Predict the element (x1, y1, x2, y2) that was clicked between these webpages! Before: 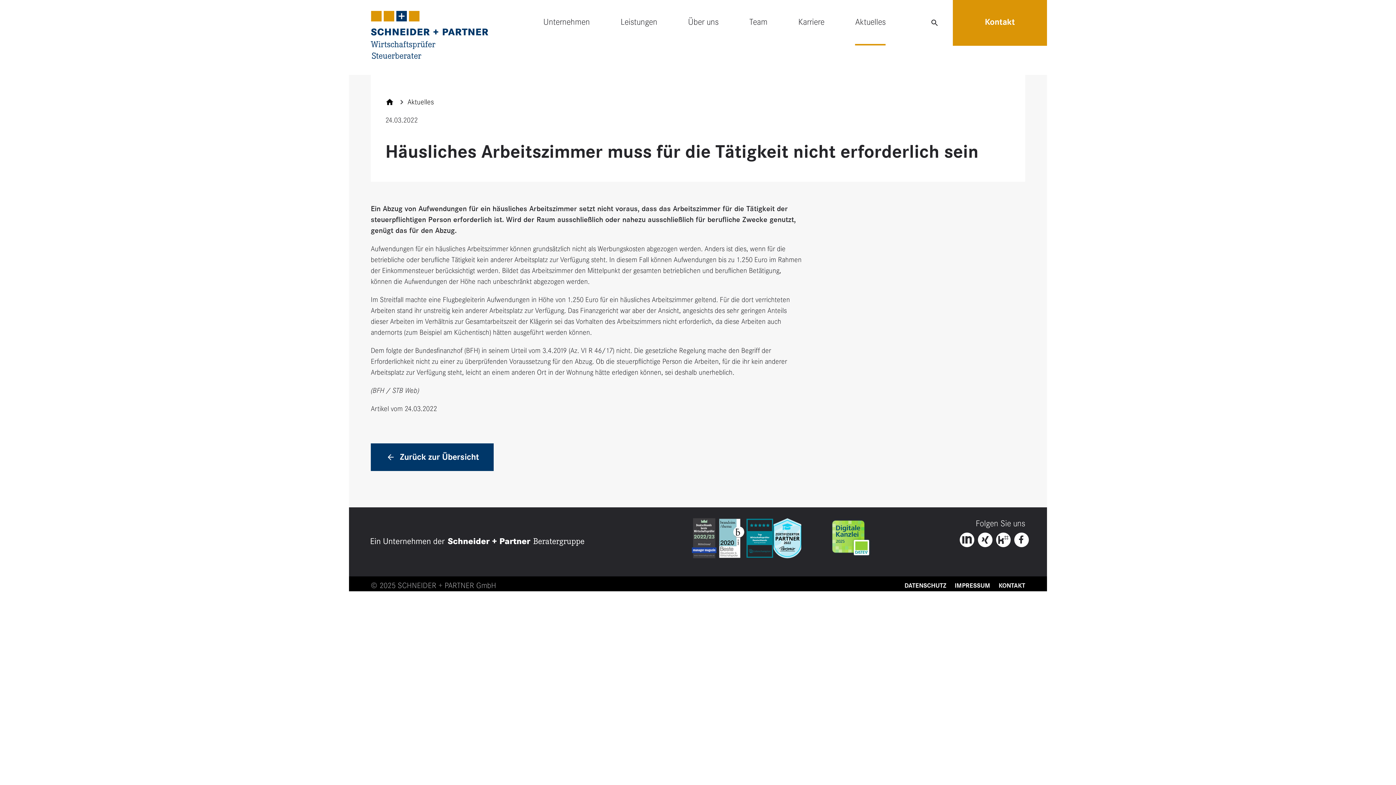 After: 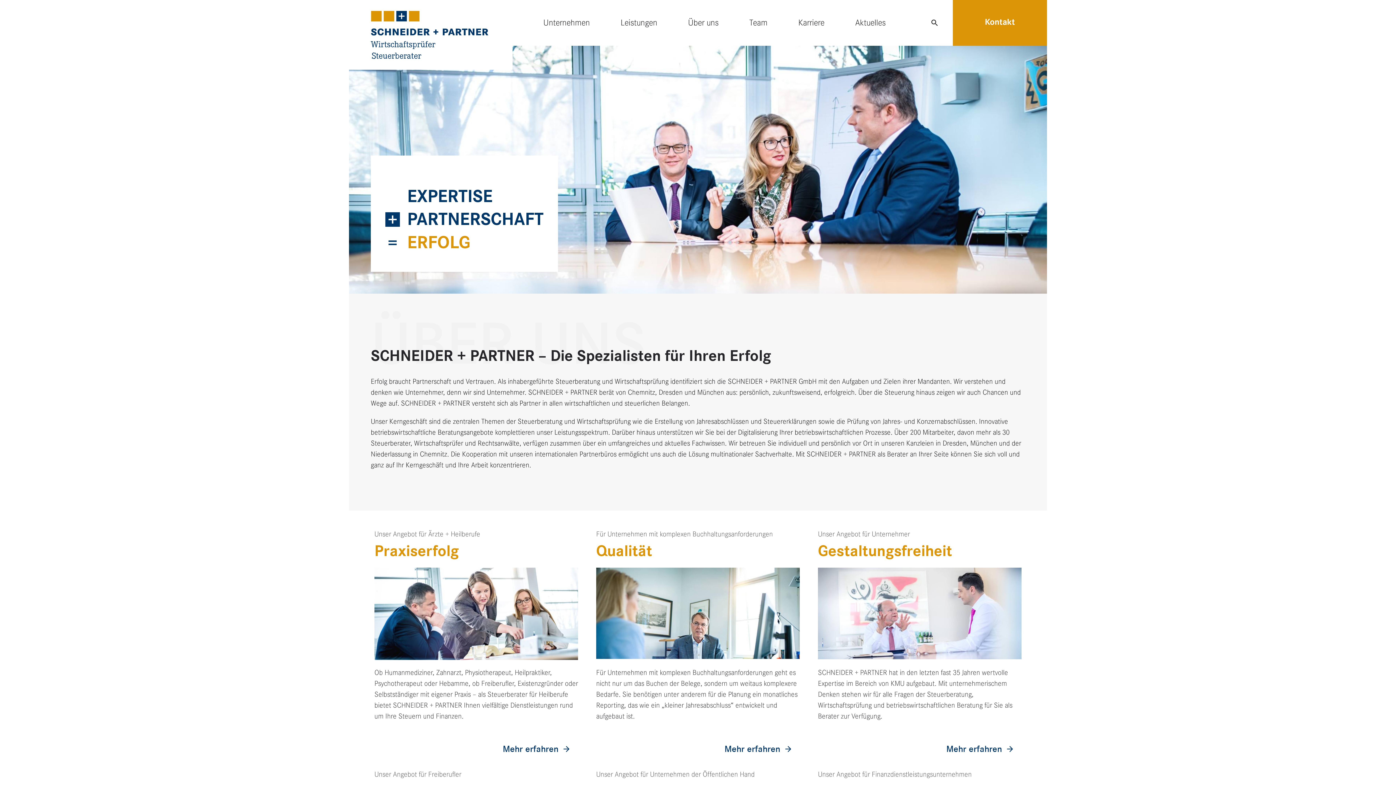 Action: bbox: (385, 97, 394, 106)